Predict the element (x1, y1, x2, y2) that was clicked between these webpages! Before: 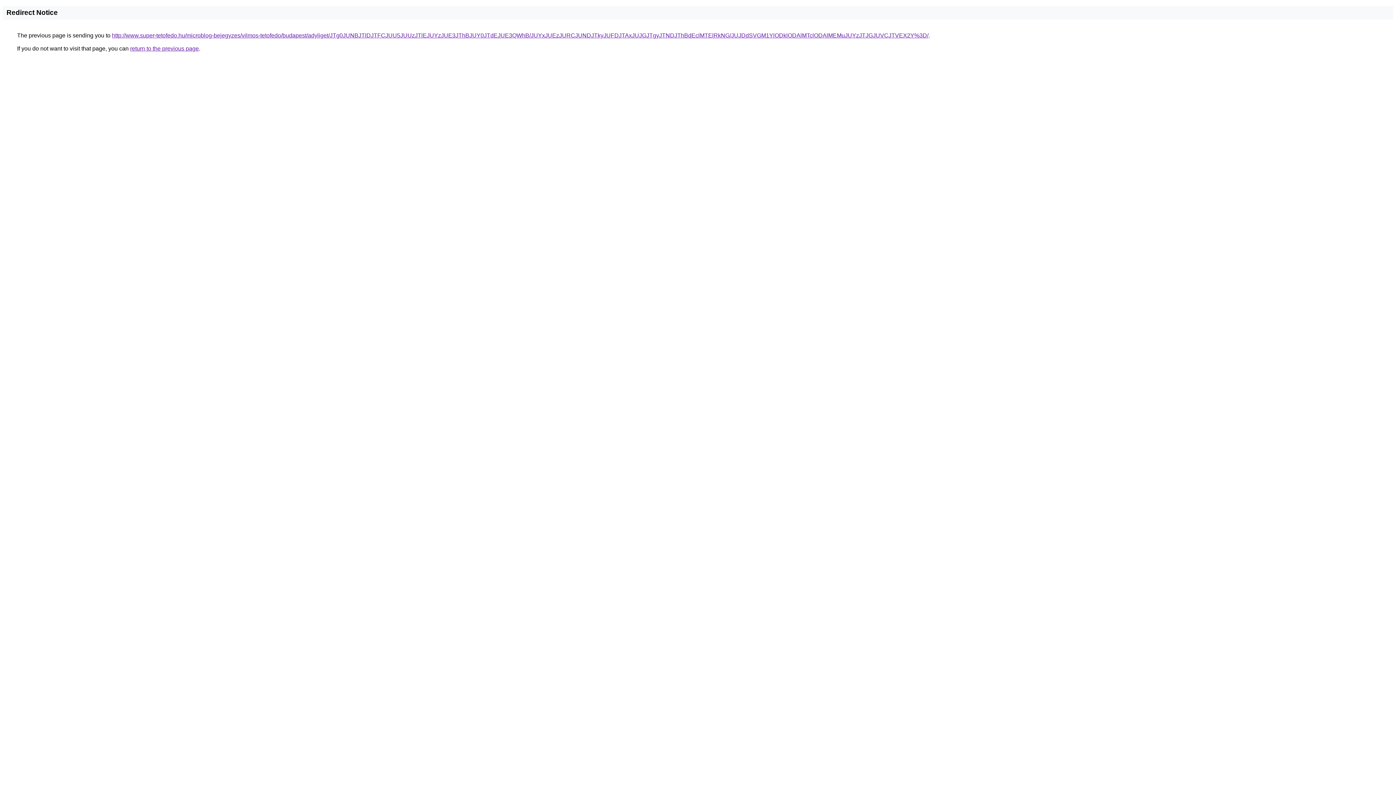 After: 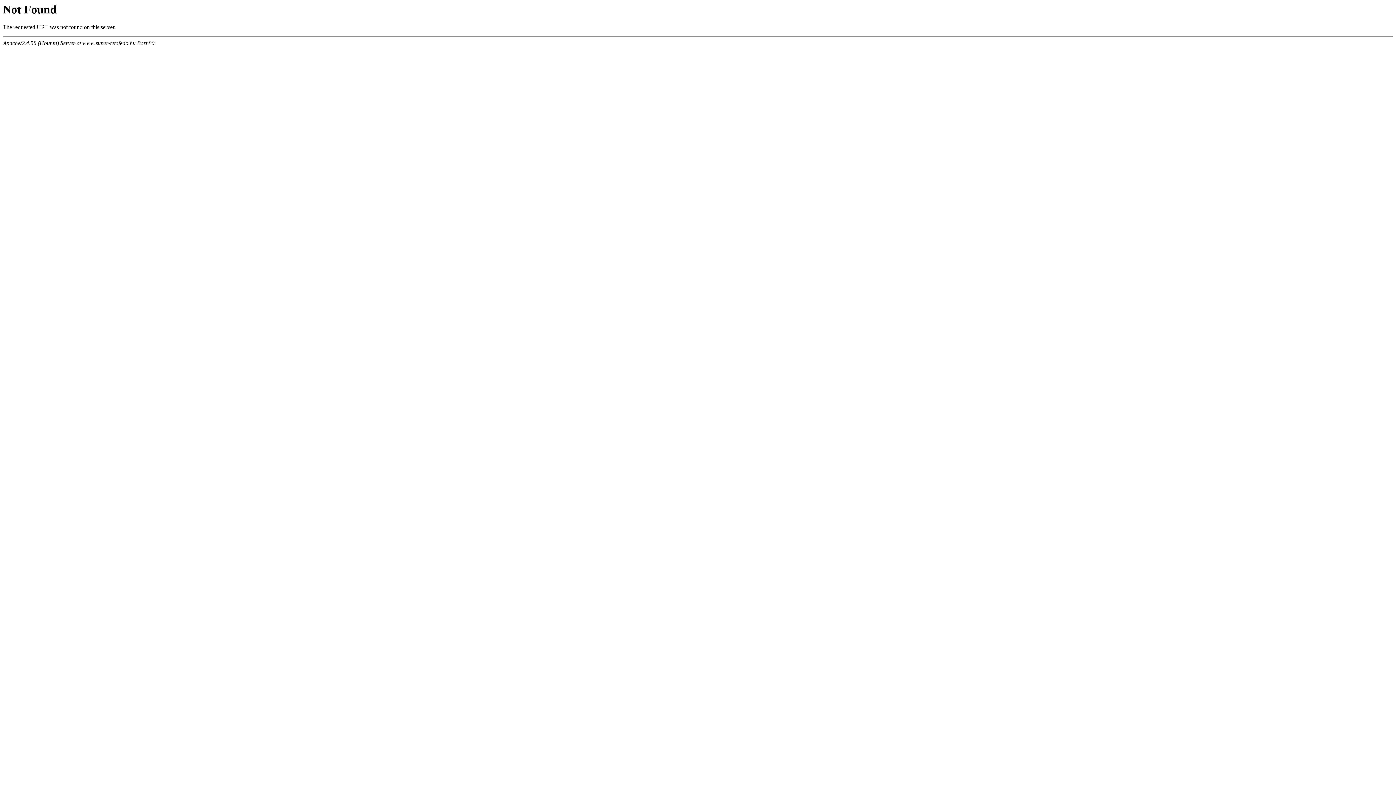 Action: bbox: (112, 32, 928, 38) label: http://www.super-tetofedo.hu/microblog-bejegyzes/vilmos-tetofedo/budapest/adyliget/JTg0JUNBJTlDJTFCJUU5JUUzJTlEJUYzJUE3JThBJUY0JTdEJUE3QWhB/JUYxJUEzJURCJUNDJTkyJUFDJTAxJUJGJTgyJTNDJThBdEclMTElRkNG/JUJDdSVGM1YlODklODAlMTclODAlMEMuJUYzJTJGJUVCJTVEX2Y%3D/